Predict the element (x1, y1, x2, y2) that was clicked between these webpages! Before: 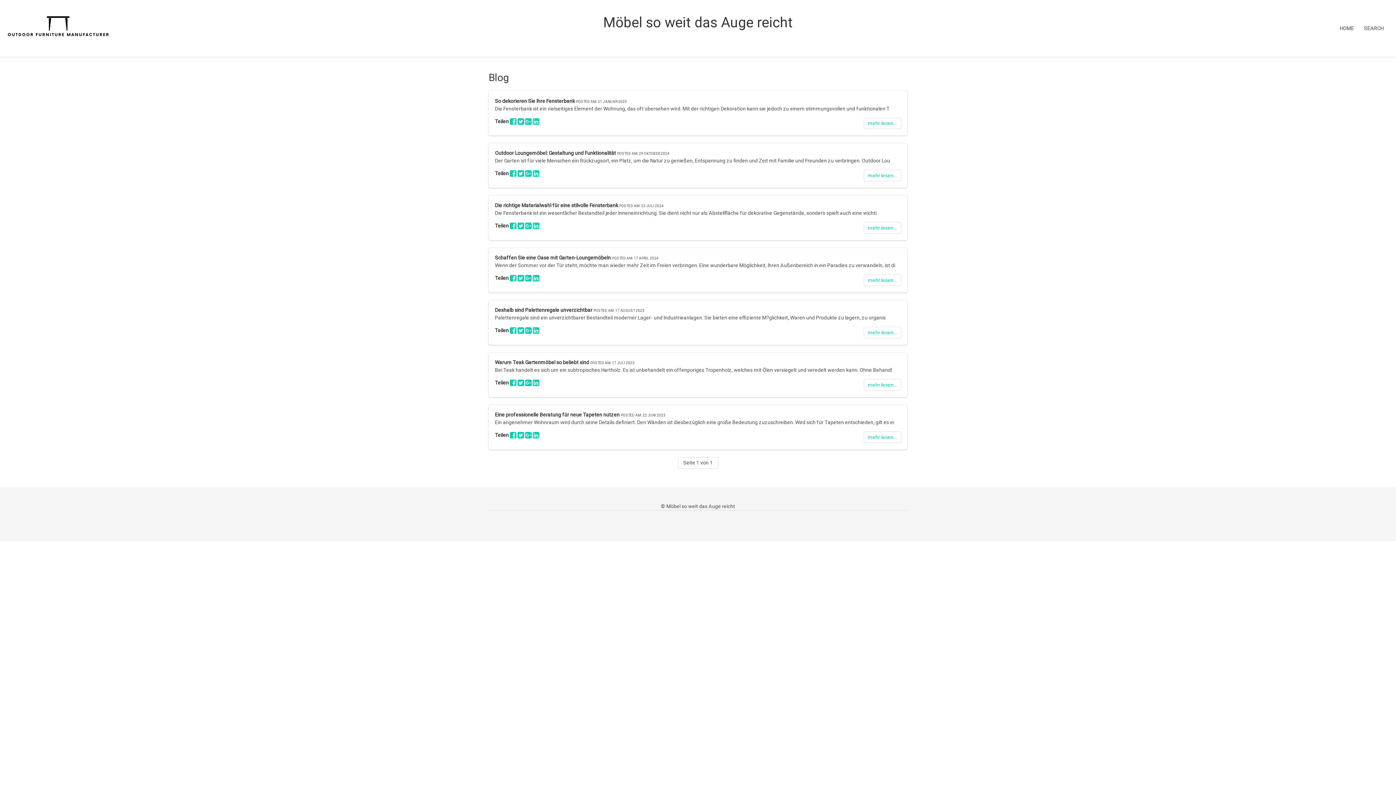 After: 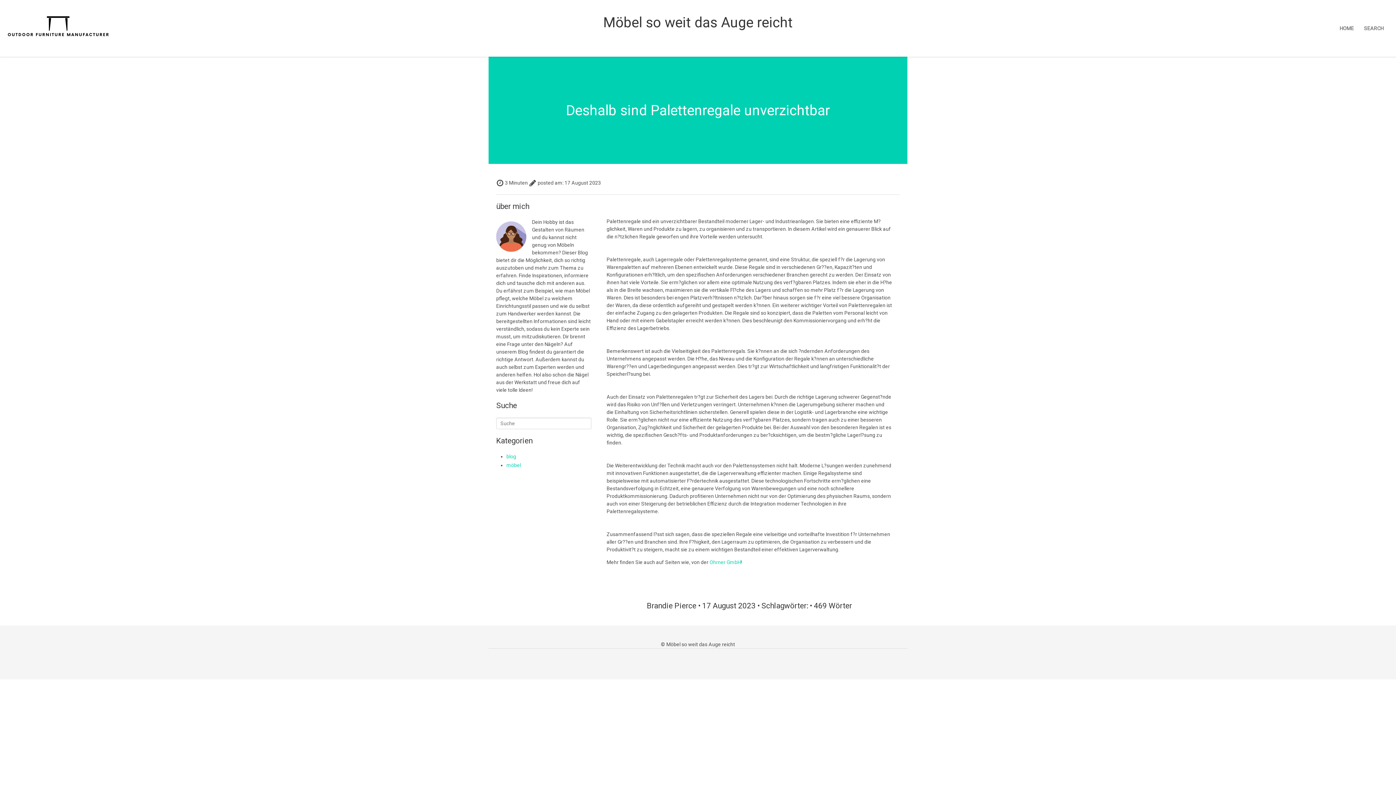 Action: label: Deshalb sind Palettenregale unverzichtbar bbox: (495, 307, 592, 313)